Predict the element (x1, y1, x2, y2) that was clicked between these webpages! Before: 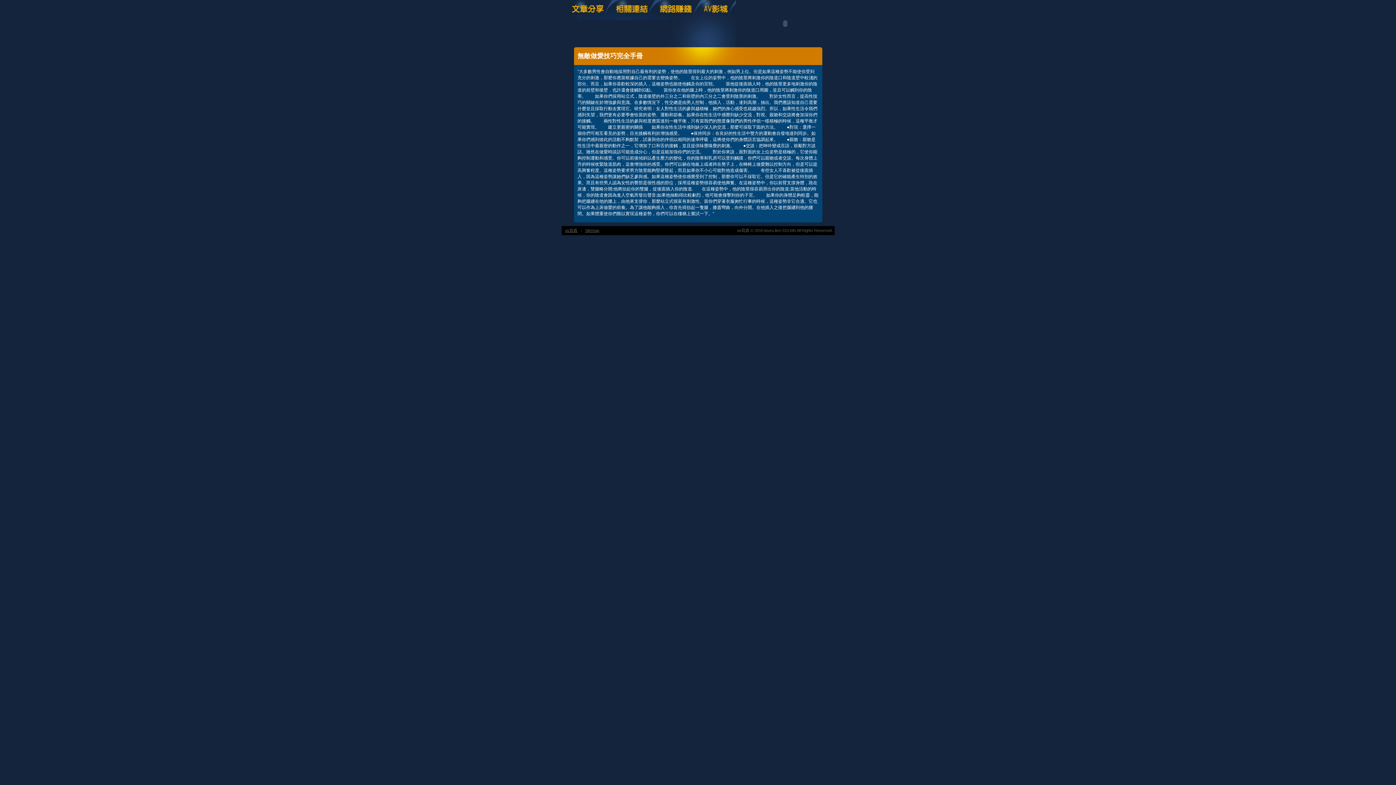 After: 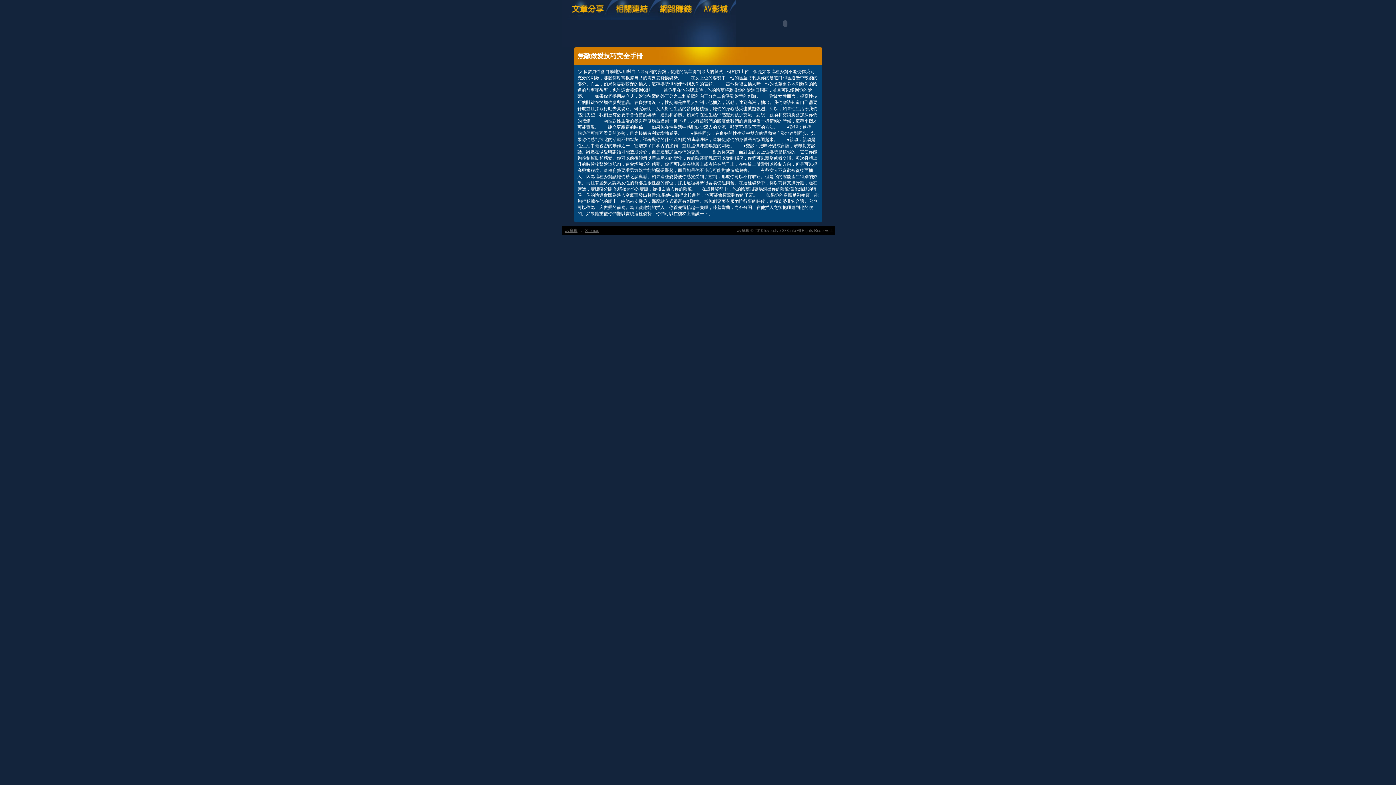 Action: bbox: (700, 16, 735, 21)